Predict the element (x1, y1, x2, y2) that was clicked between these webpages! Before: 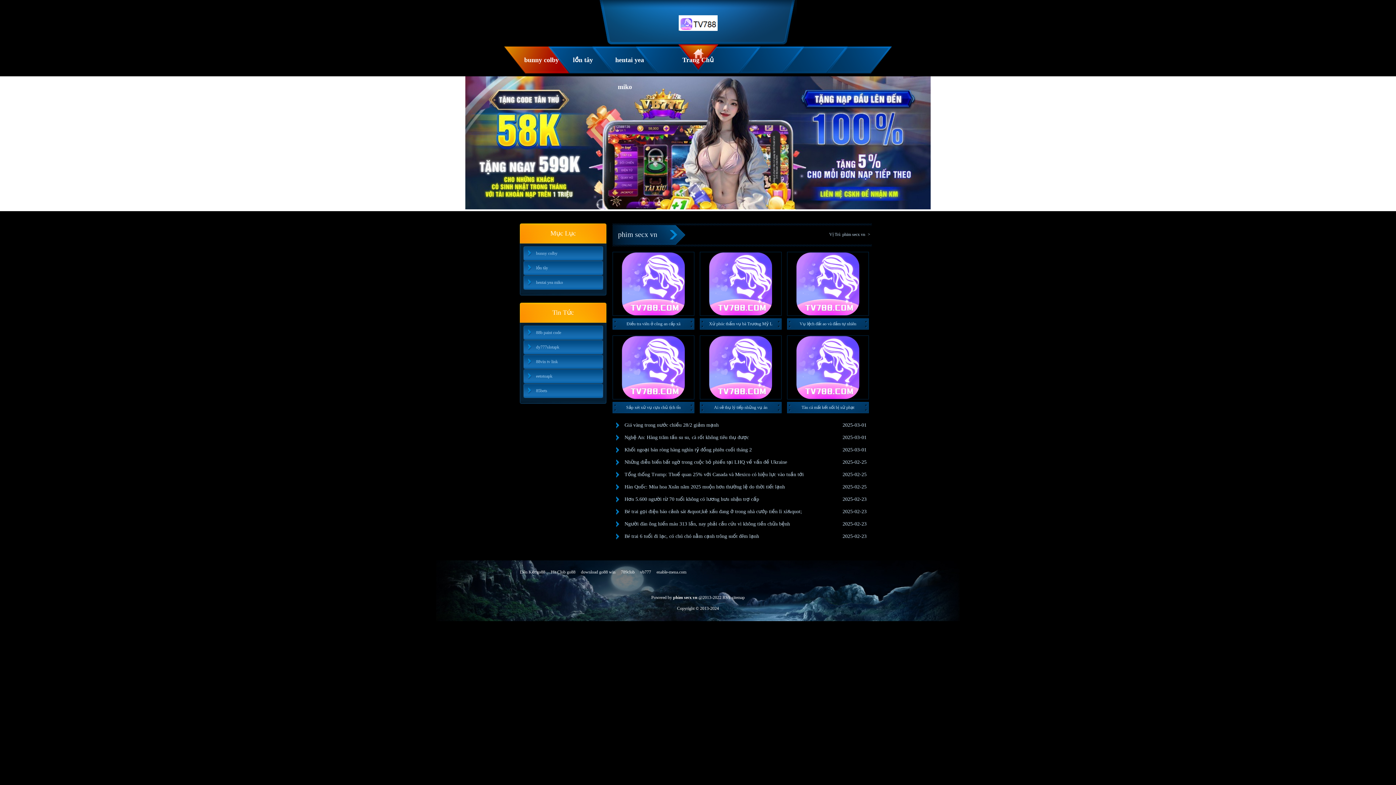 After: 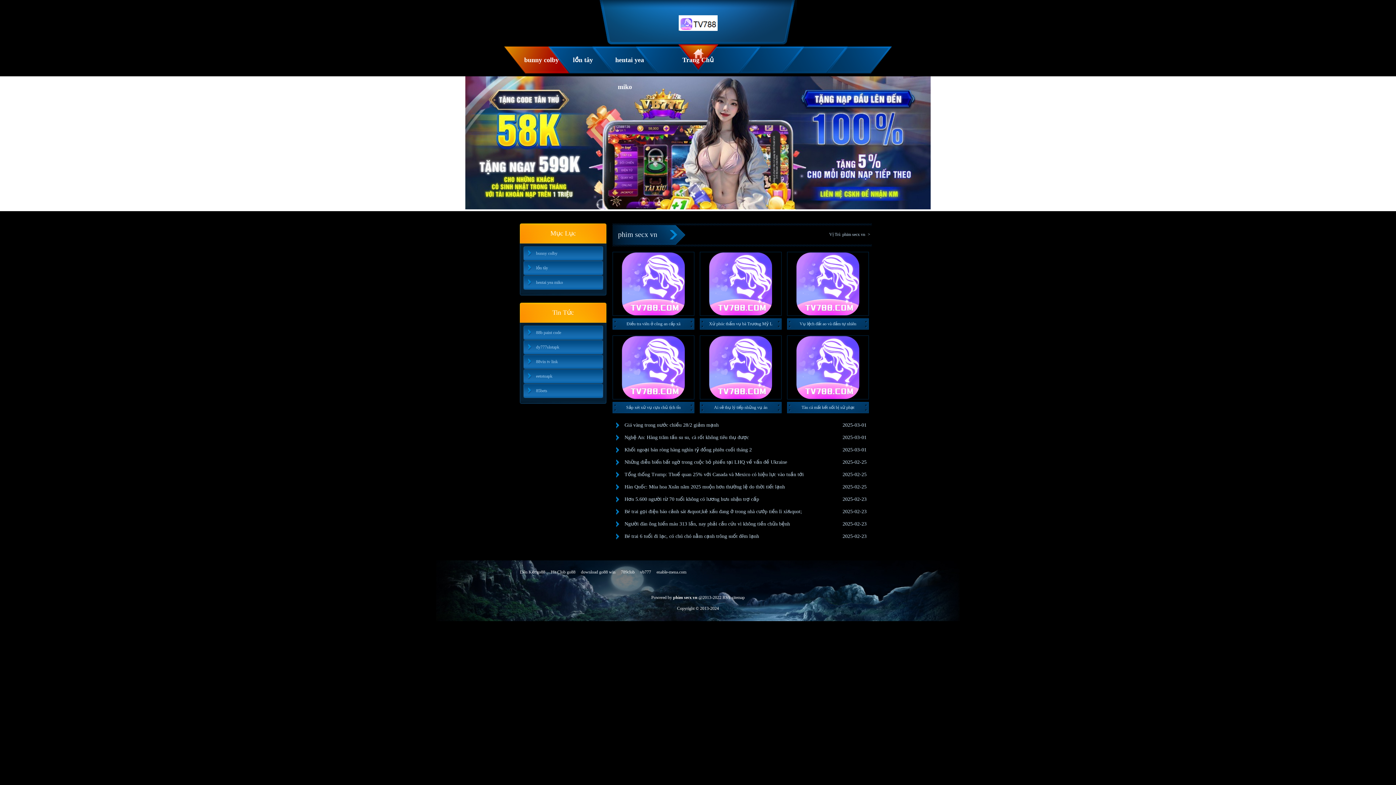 Action: label: go88 bbox: (536, 569, 545, 574)